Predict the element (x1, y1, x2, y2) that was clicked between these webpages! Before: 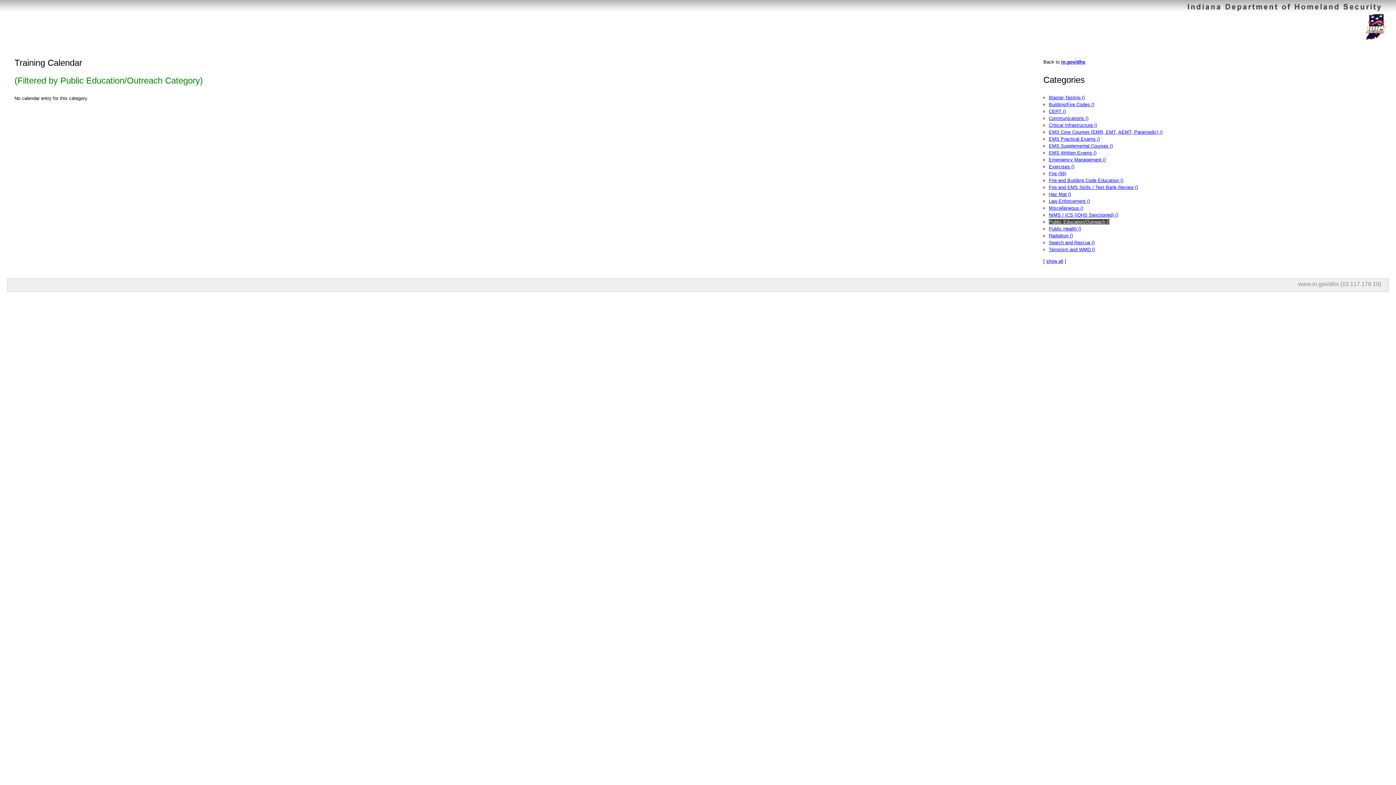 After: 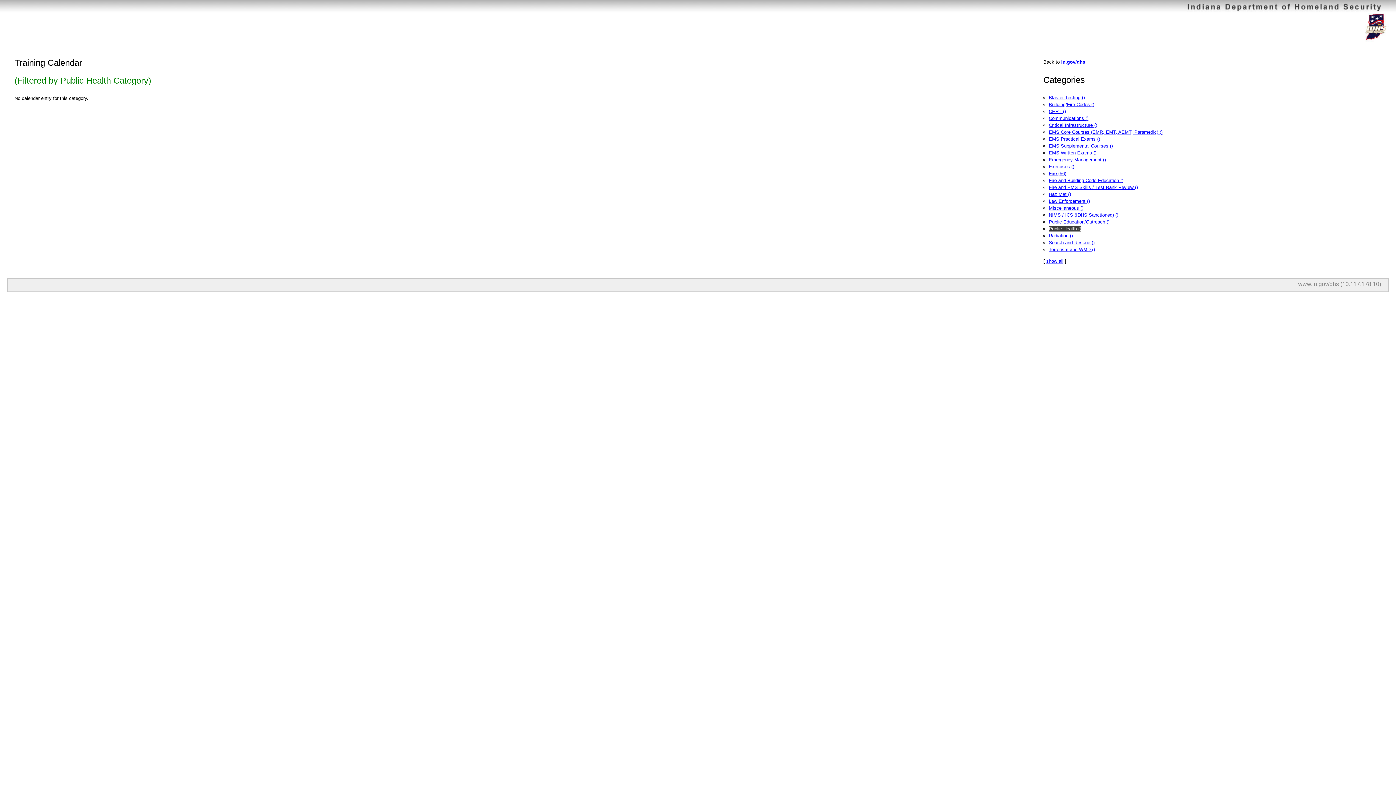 Action: bbox: (1049, 226, 1081, 231) label: Public Health ()